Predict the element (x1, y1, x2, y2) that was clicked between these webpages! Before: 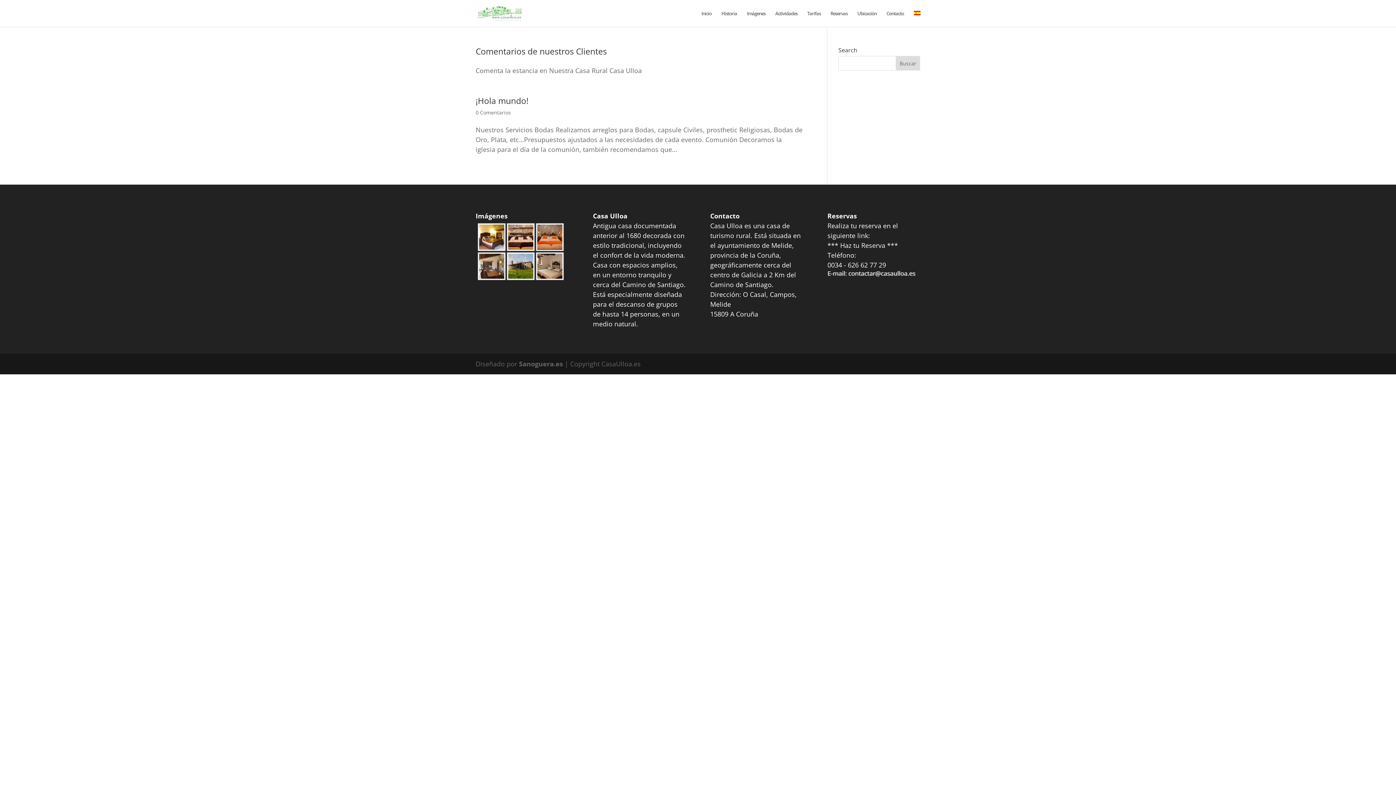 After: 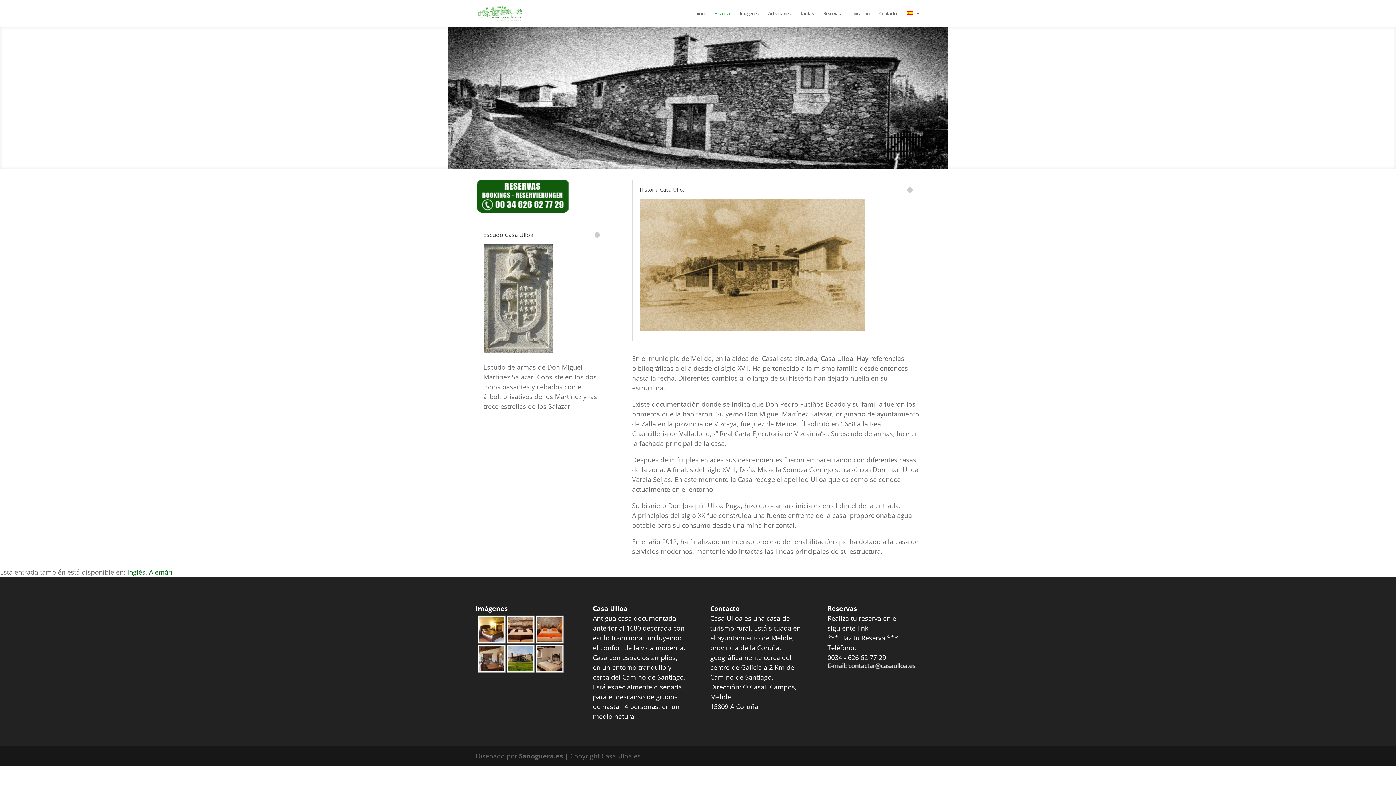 Action: bbox: (721, 10, 737, 26) label: Historia